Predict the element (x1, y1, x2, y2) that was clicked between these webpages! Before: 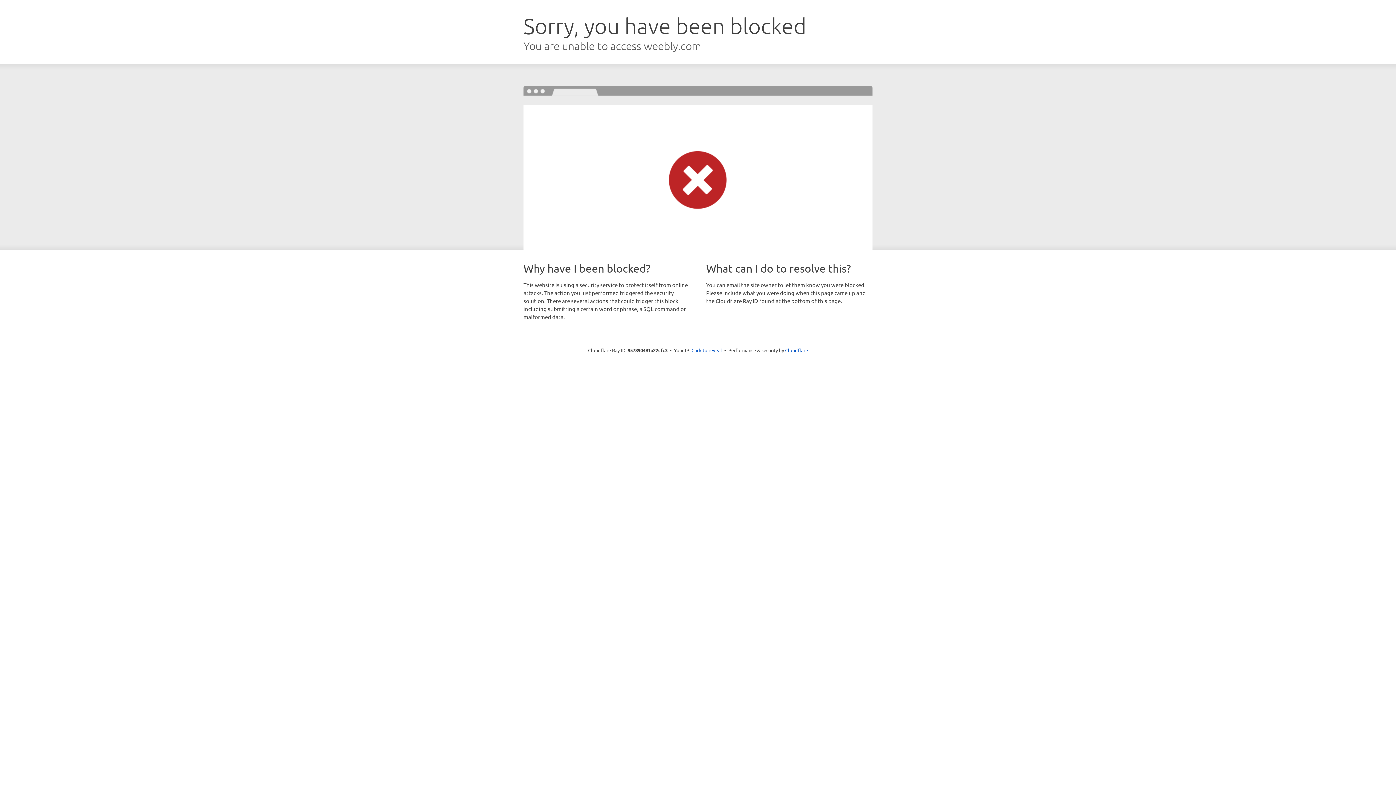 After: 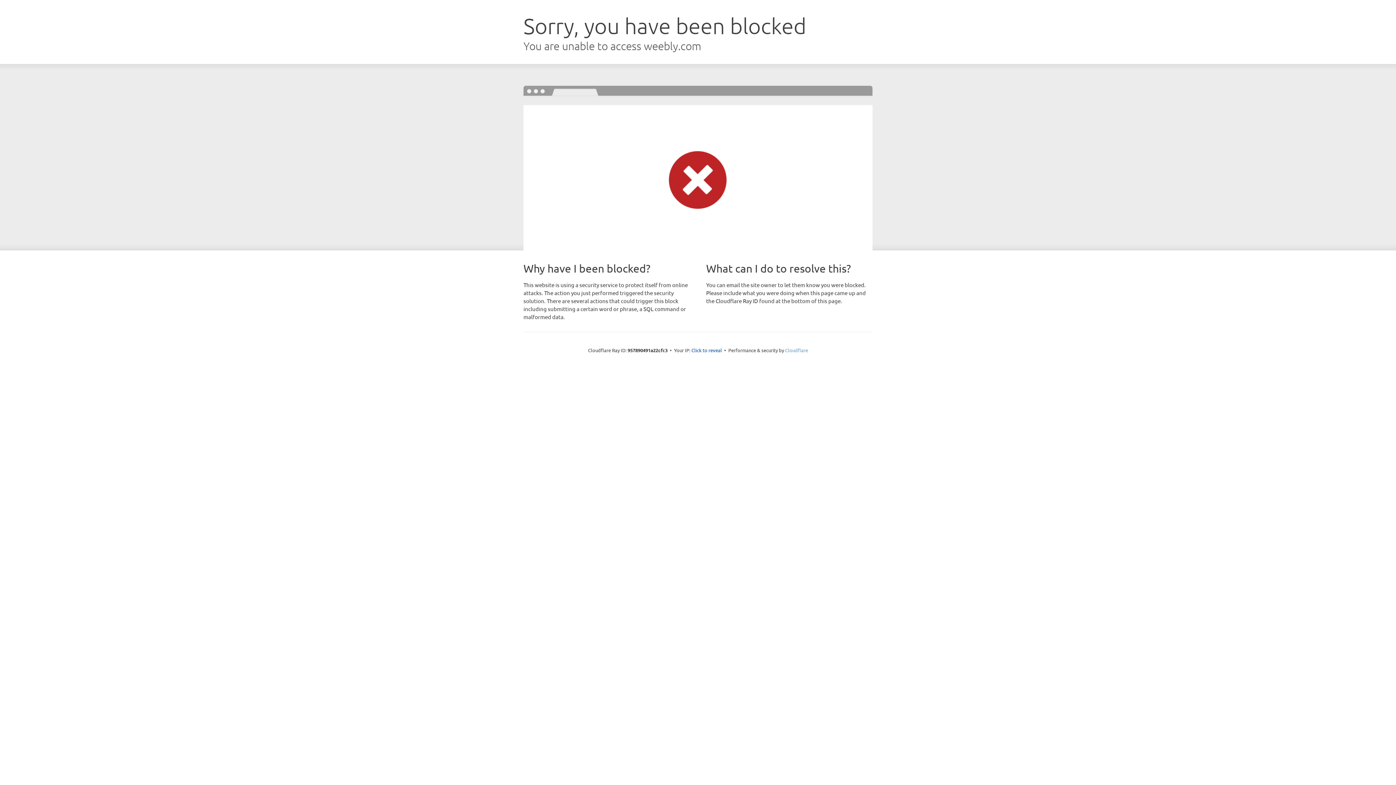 Action: bbox: (785, 347, 808, 353) label: Cloudflare